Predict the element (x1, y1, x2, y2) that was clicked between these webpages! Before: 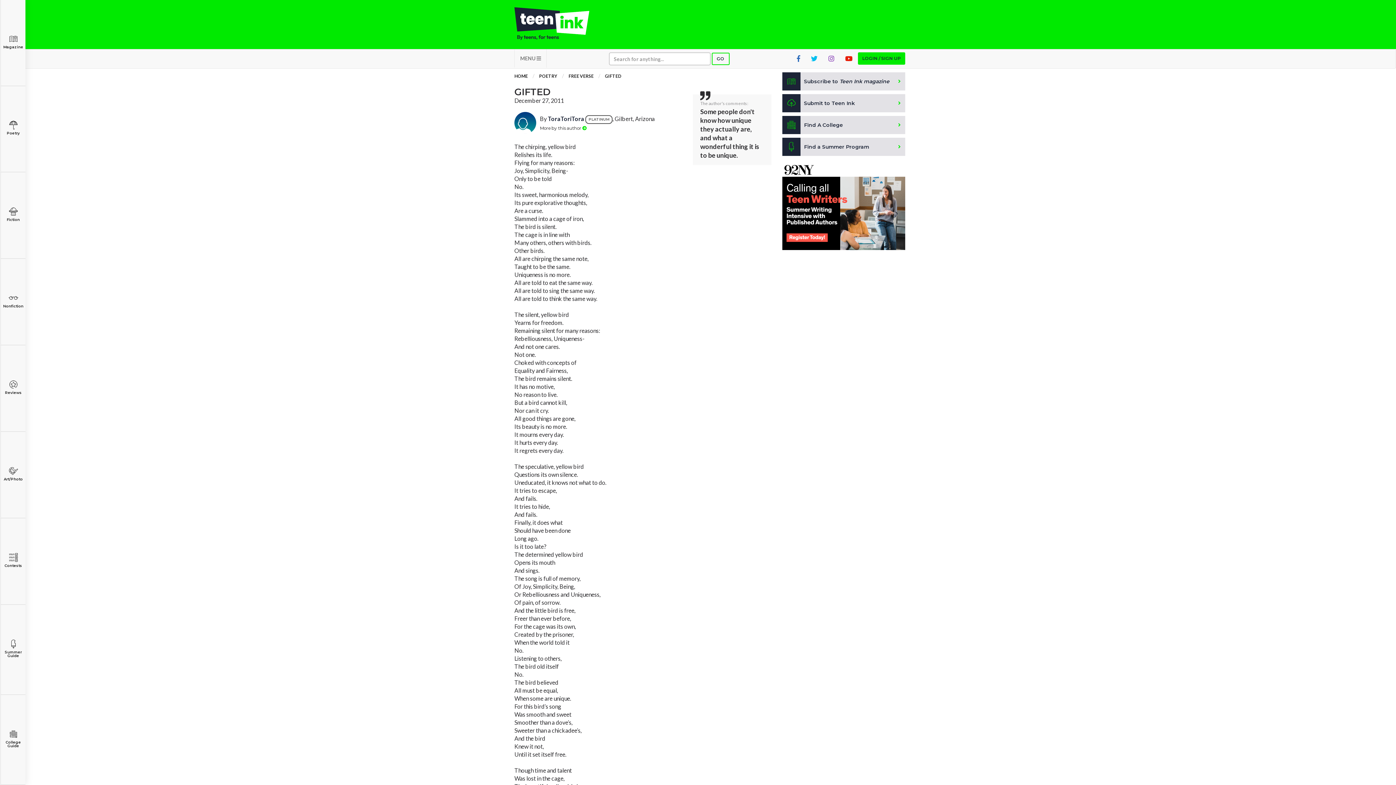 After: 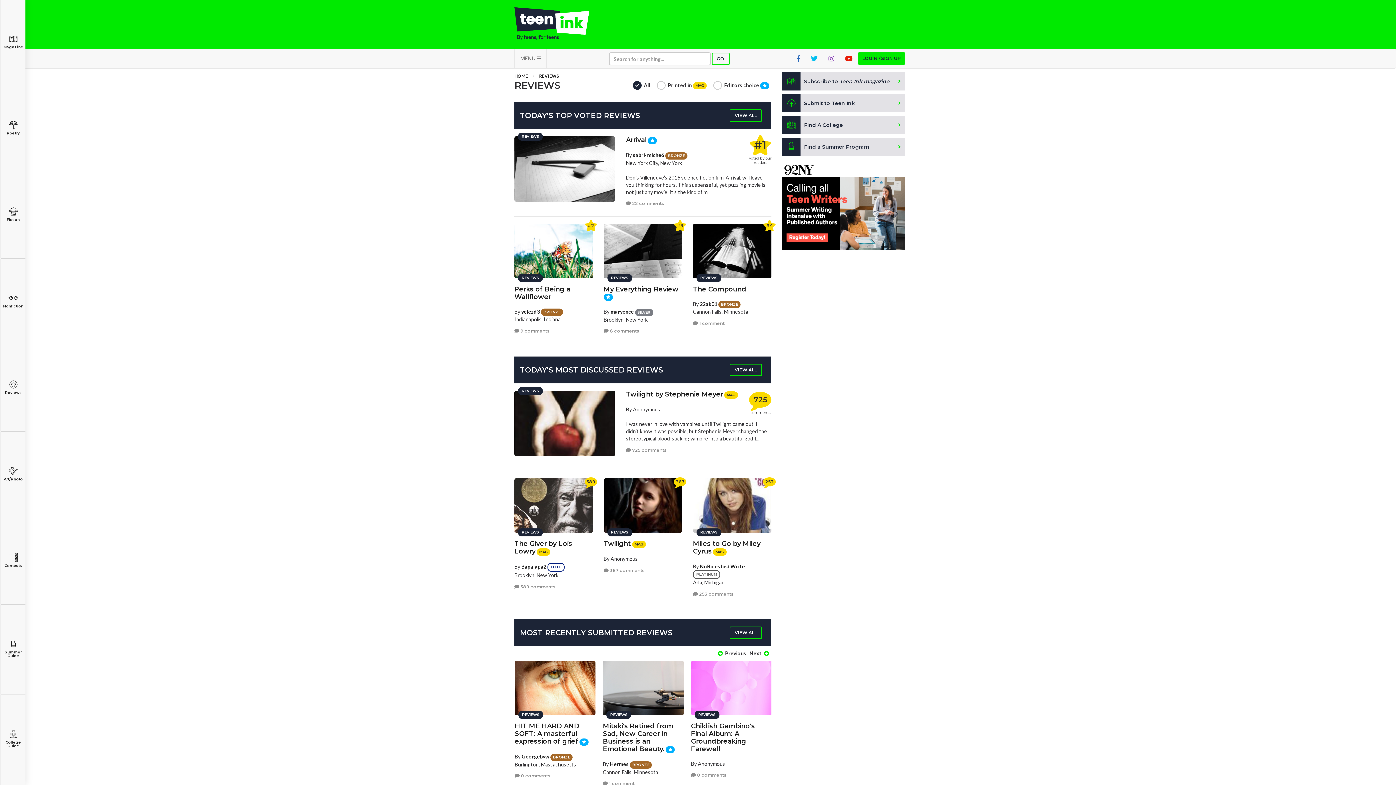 Action: bbox: (0, 345, 25, 432) label: Reviews